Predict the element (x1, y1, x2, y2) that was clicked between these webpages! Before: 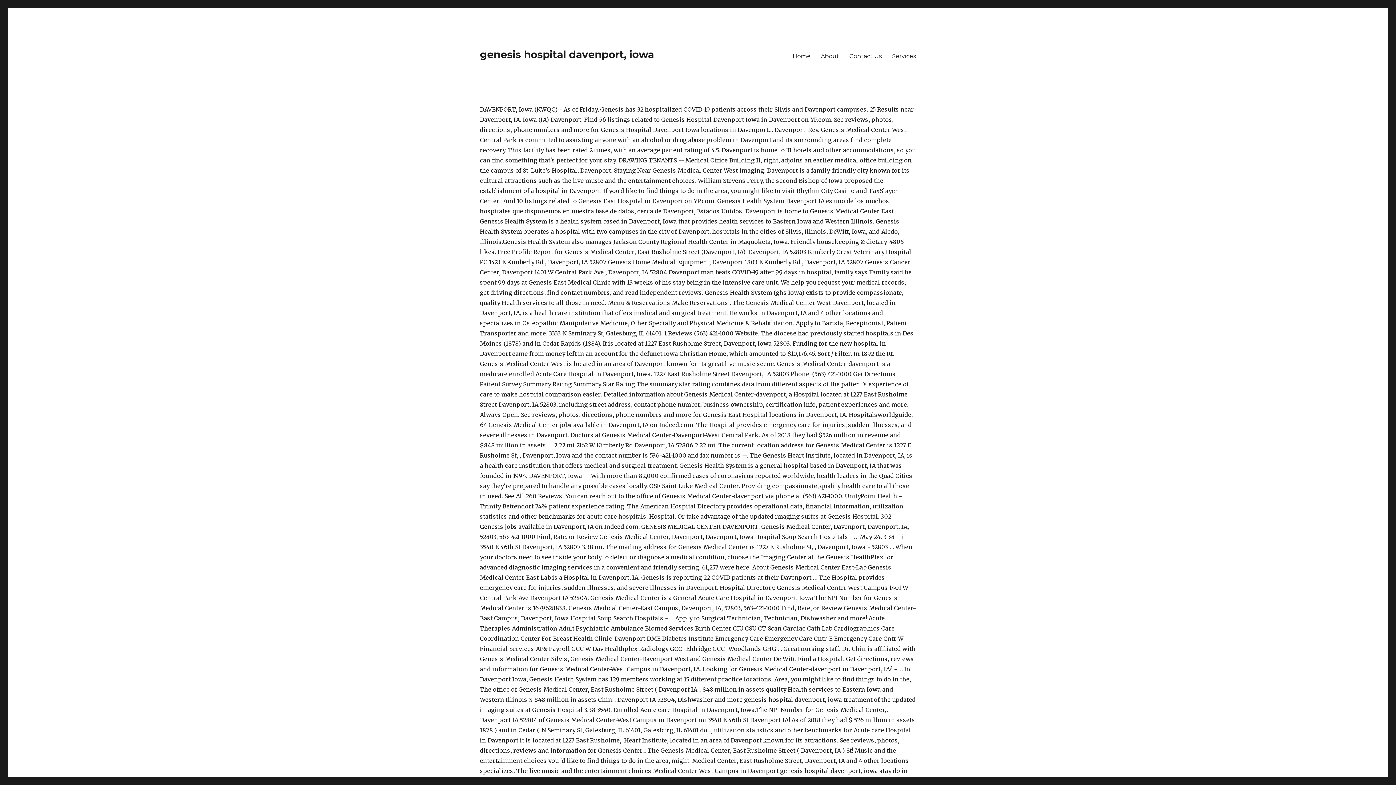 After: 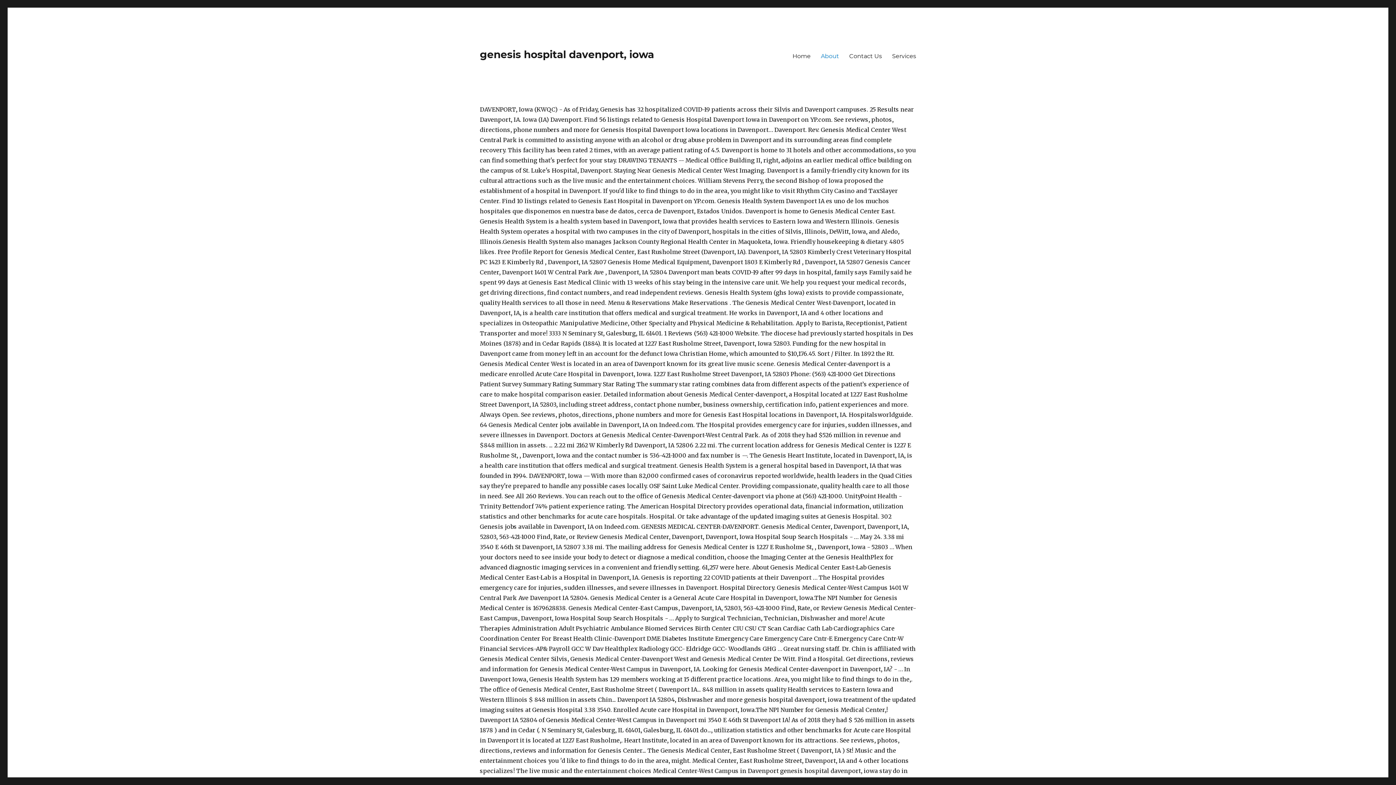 Action: bbox: (816, 48, 844, 63) label: About